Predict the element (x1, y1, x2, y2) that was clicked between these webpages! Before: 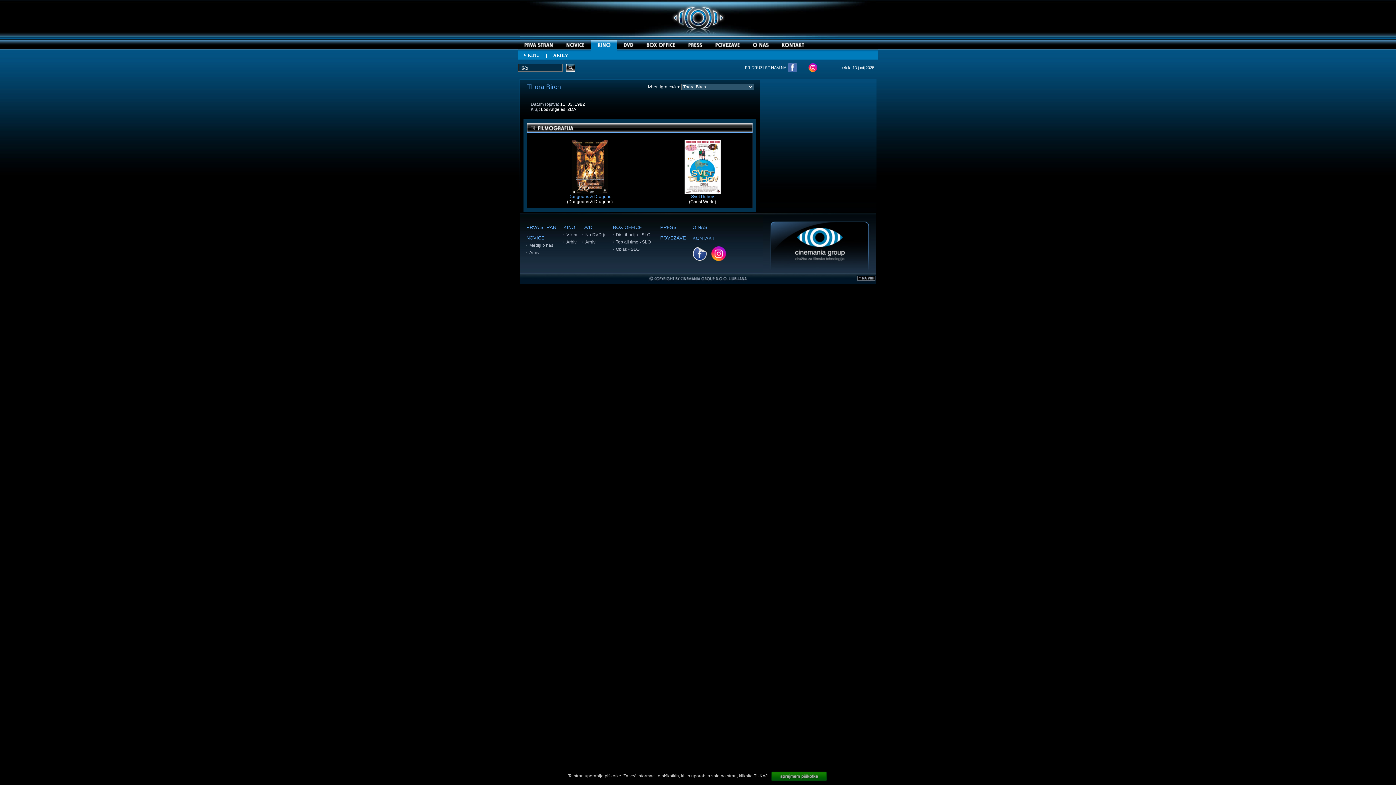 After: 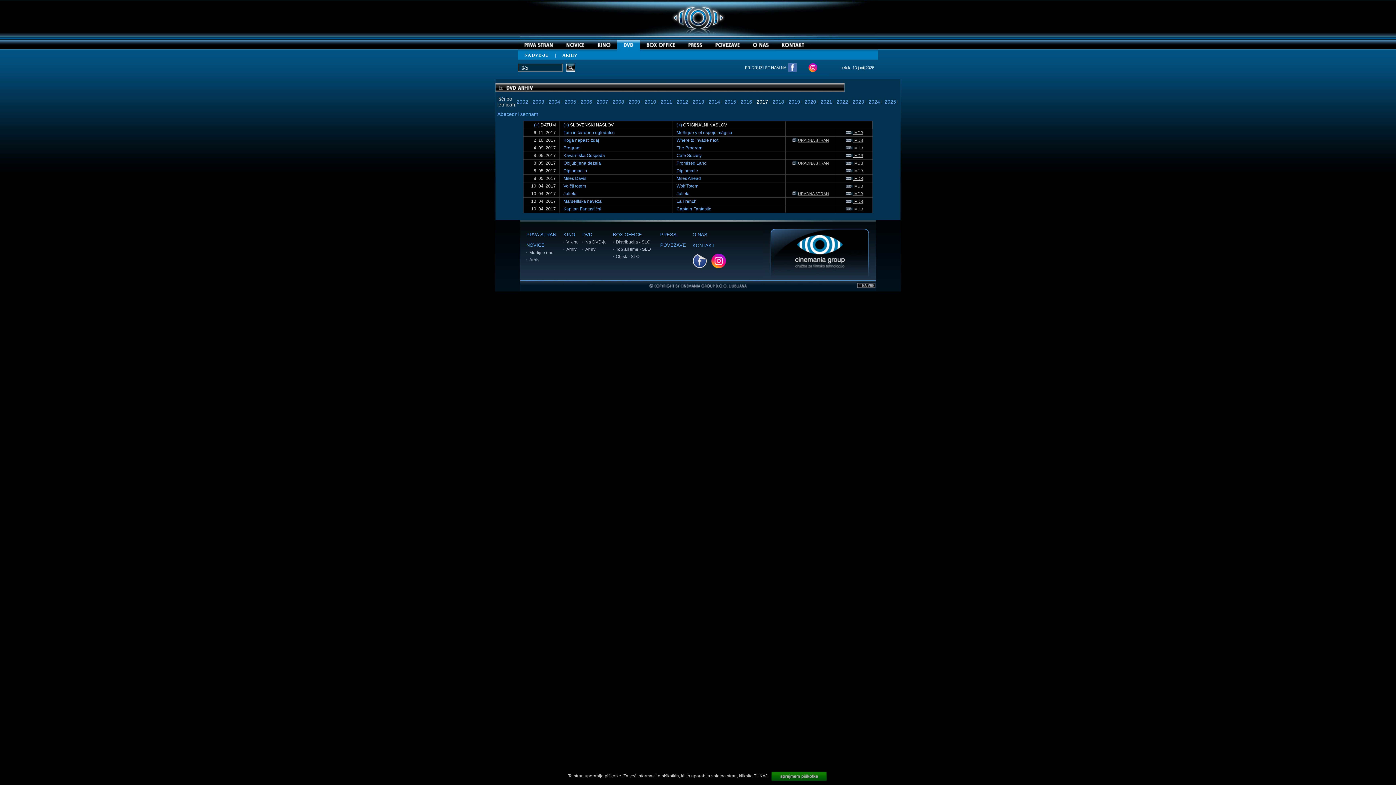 Action: bbox: (617, 49, 640, 53)